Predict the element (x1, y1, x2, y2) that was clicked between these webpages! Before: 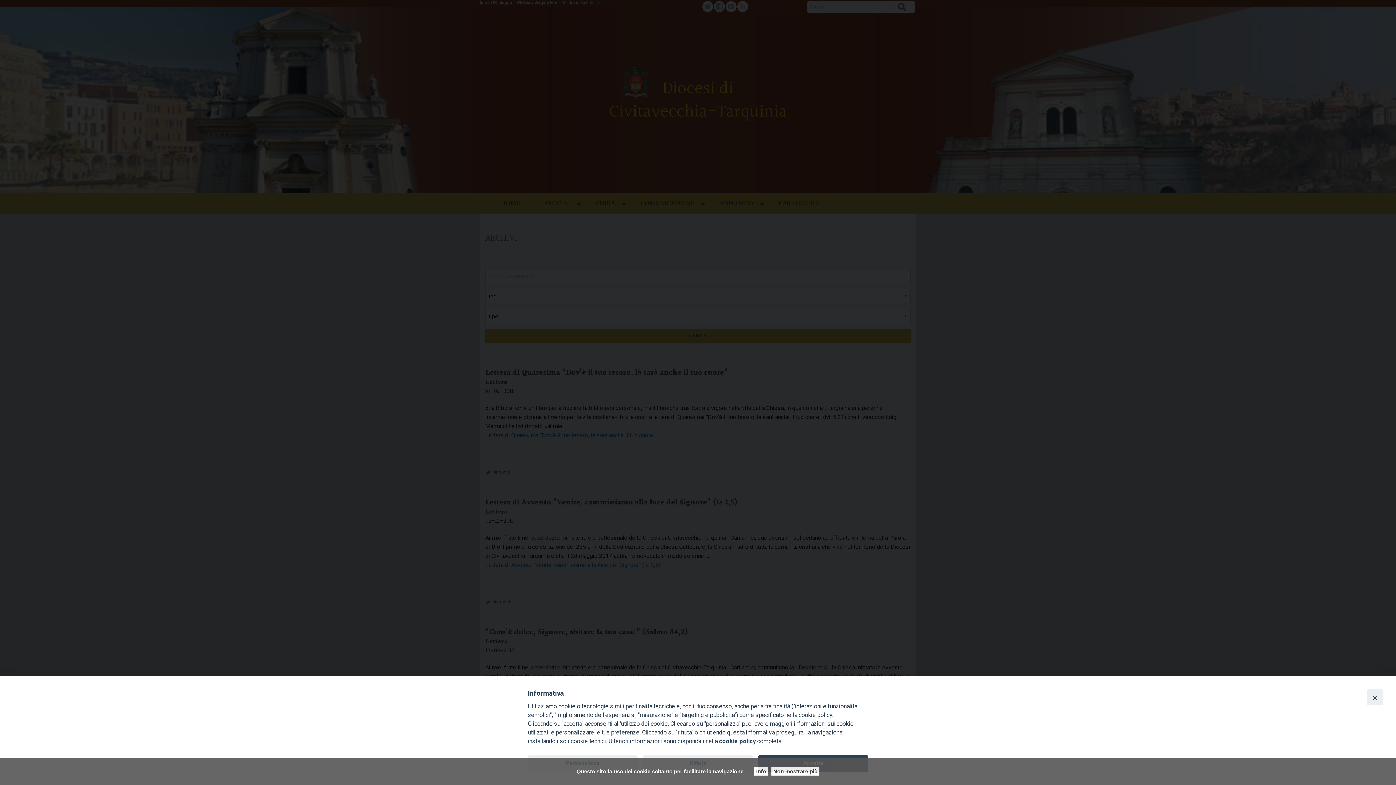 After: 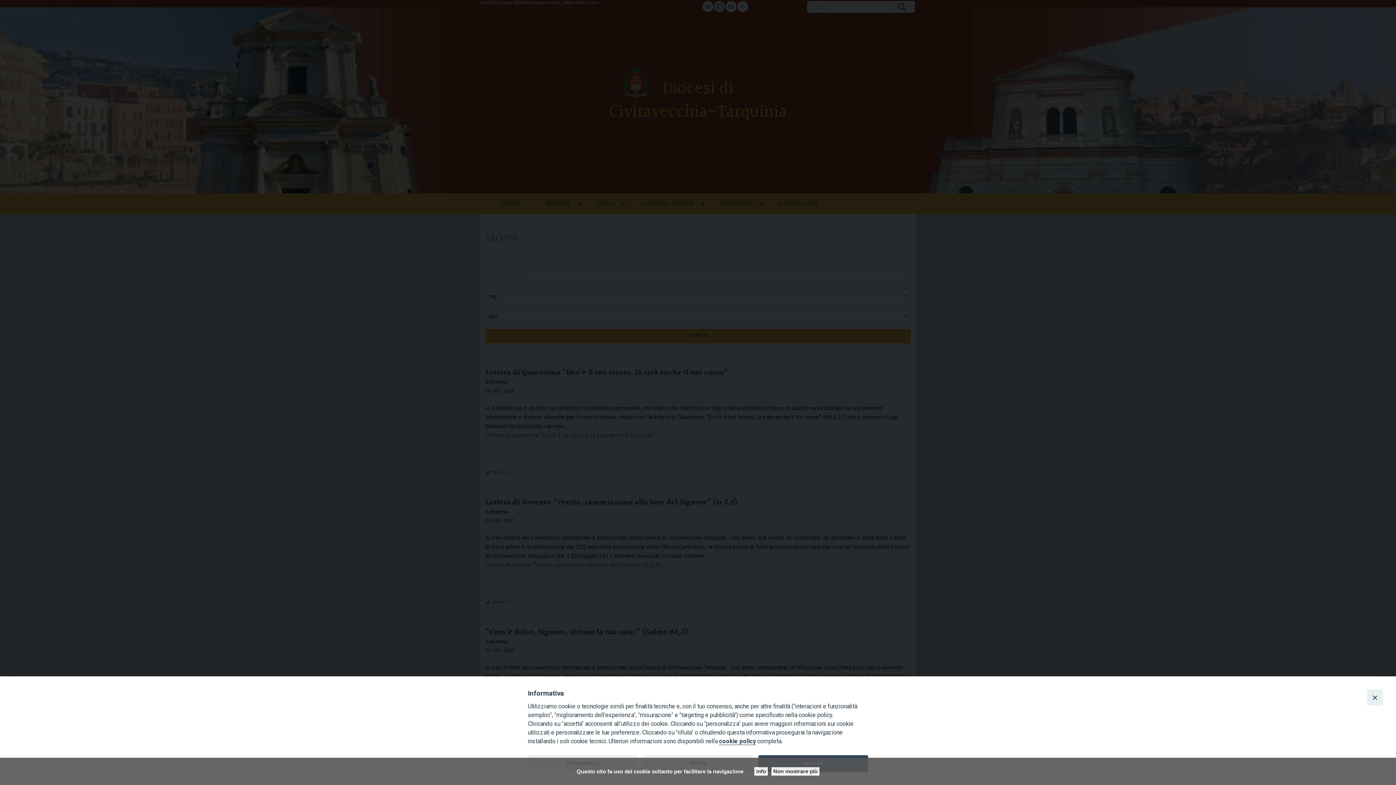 Action: label: cookie policy bbox: (719, 738, 756, 745)